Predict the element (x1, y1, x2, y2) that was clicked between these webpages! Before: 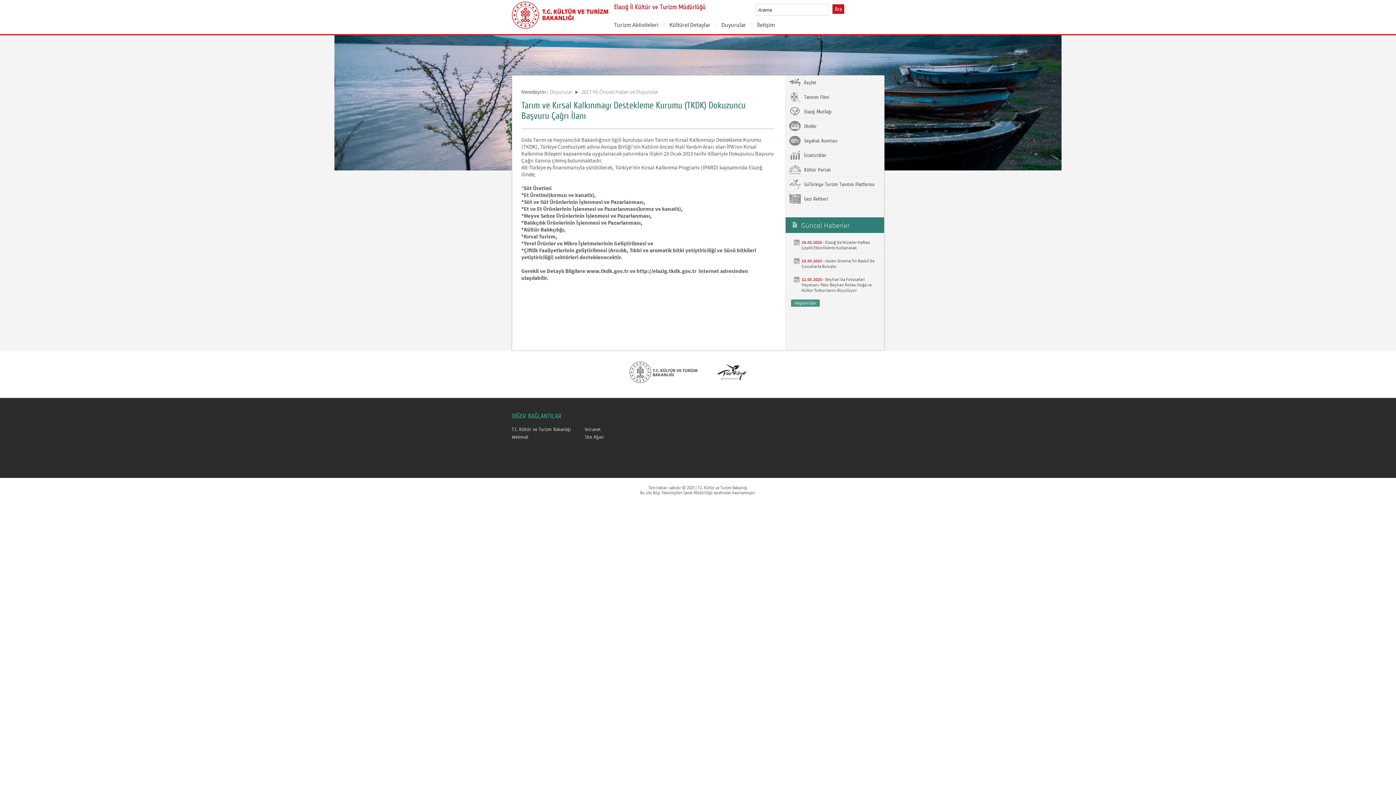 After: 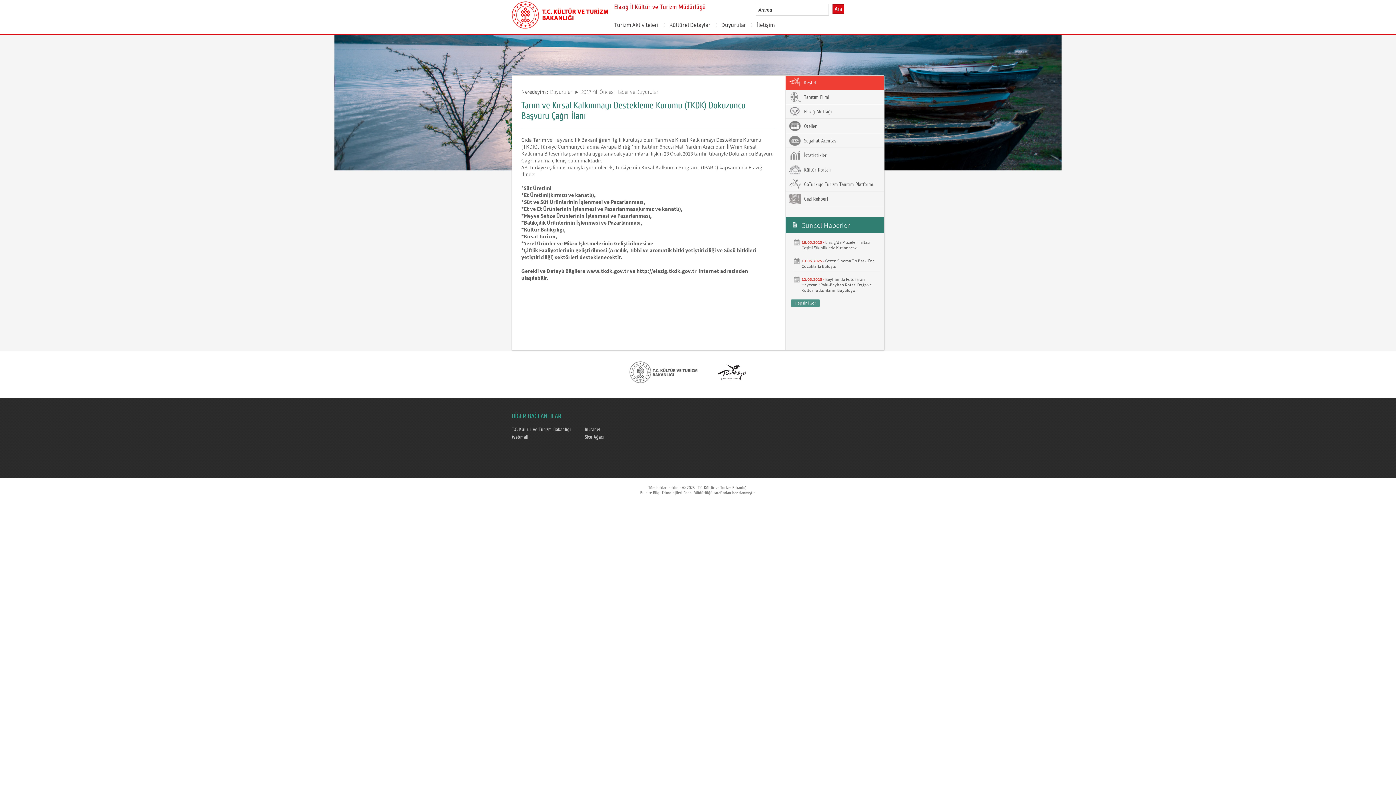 Action: bbox: (785, 75, 884, 90) label:  Keşfet